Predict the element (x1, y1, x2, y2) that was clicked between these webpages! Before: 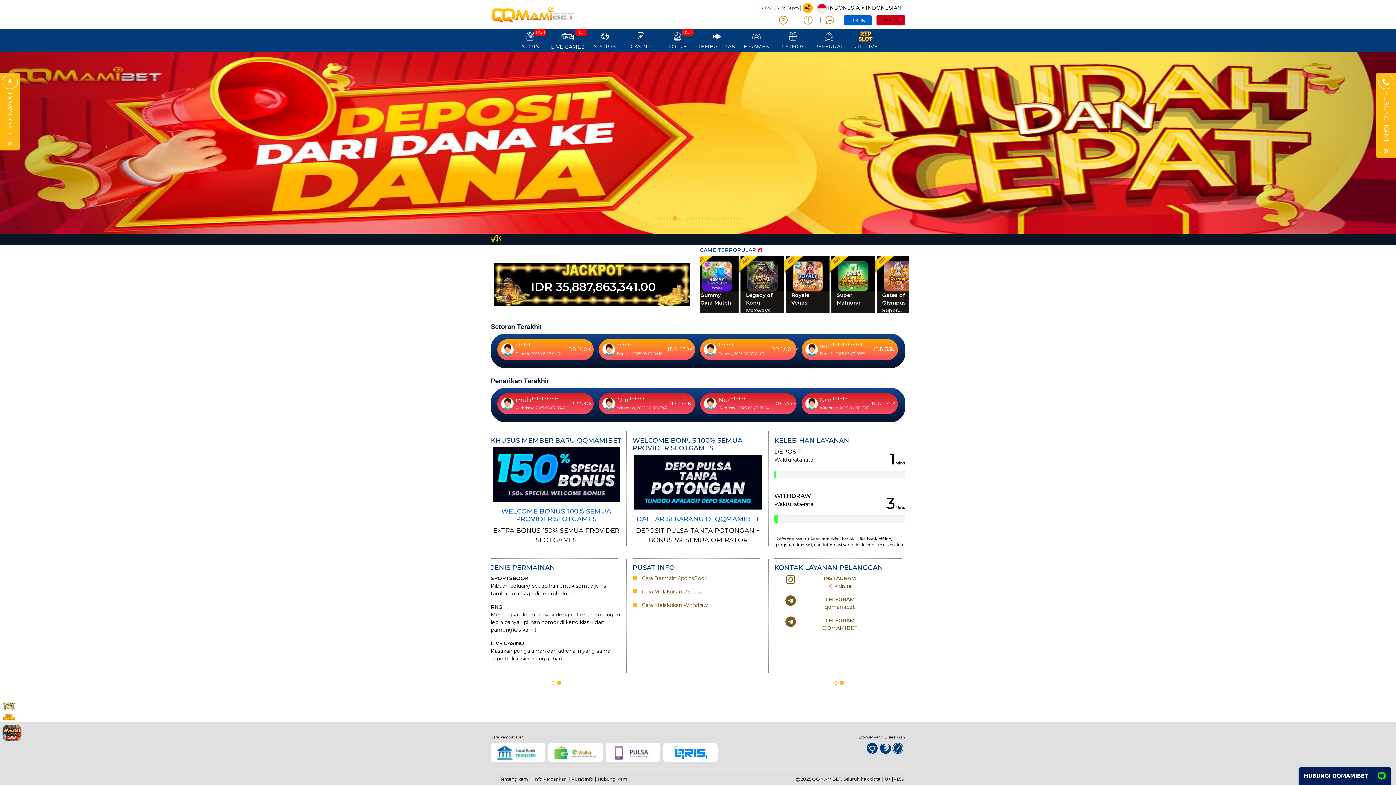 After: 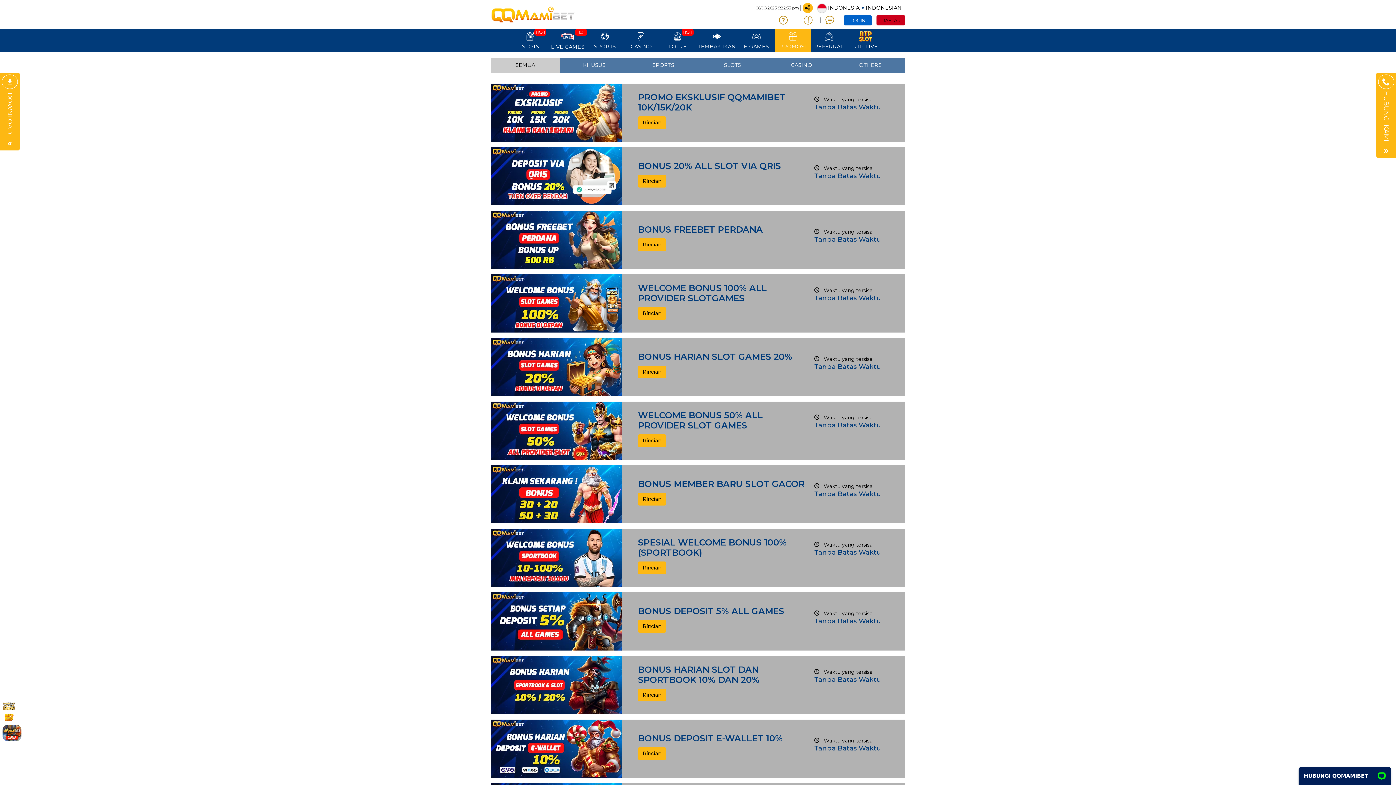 Action: bbox: (774, 29, 811, 51) label: PROMOSI